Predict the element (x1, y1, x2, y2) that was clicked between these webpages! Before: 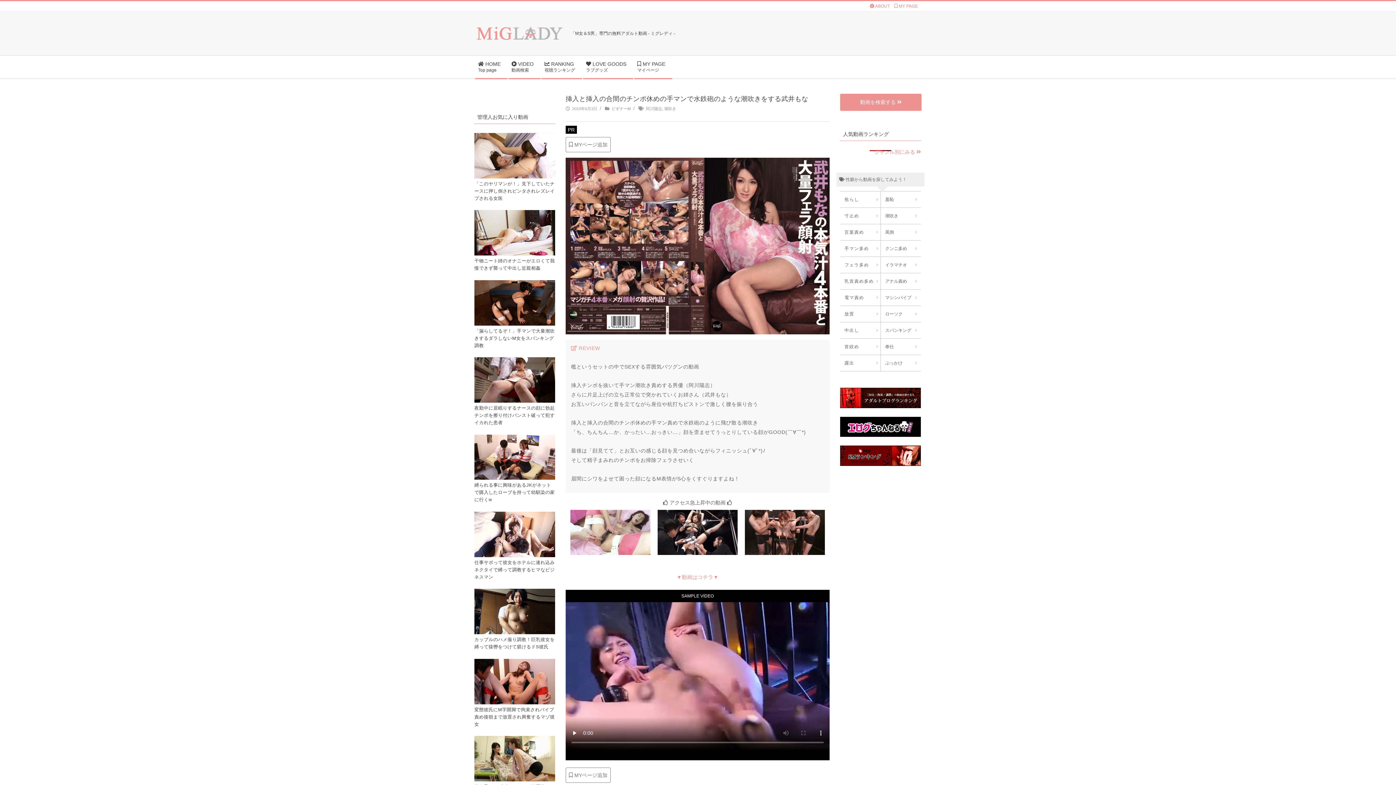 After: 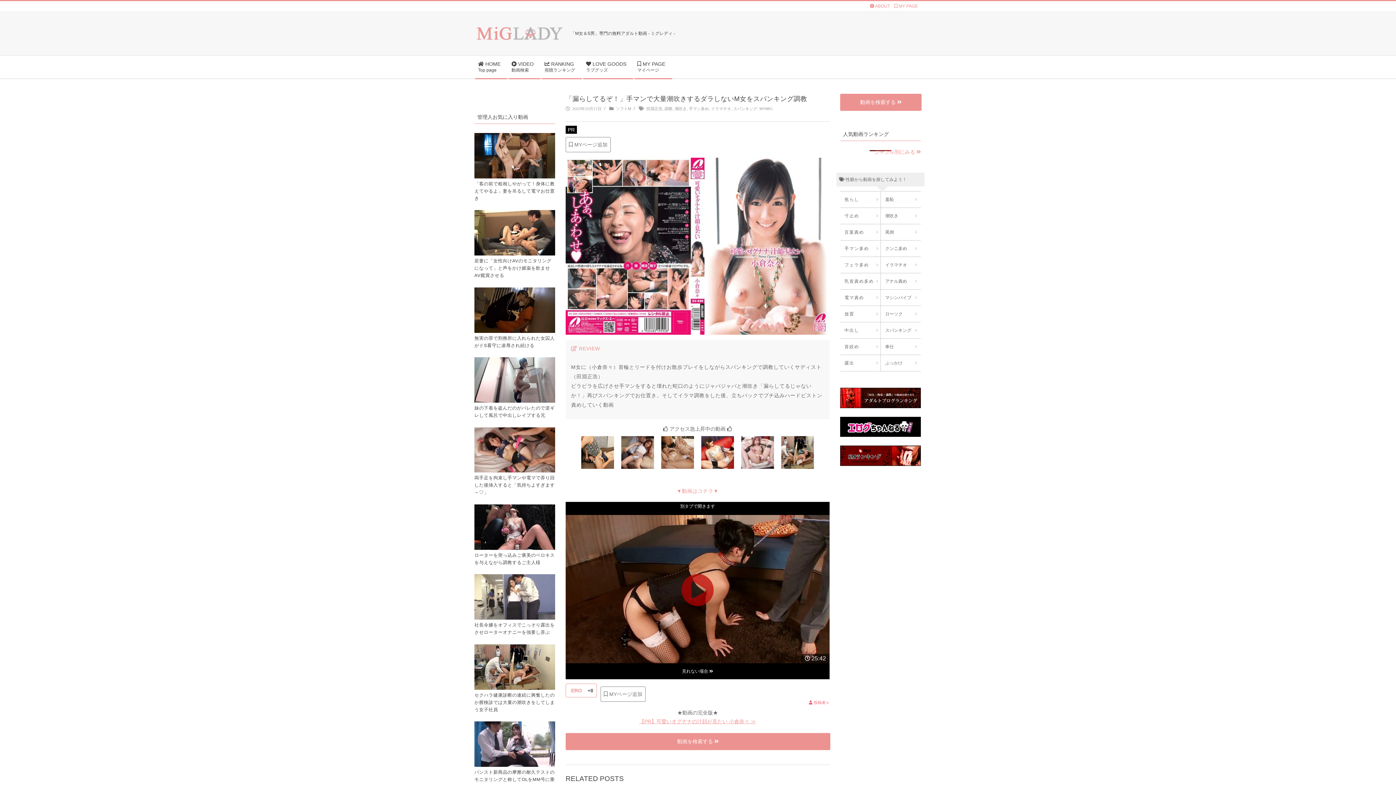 Action: bbox: (474, 281, 555, 287)